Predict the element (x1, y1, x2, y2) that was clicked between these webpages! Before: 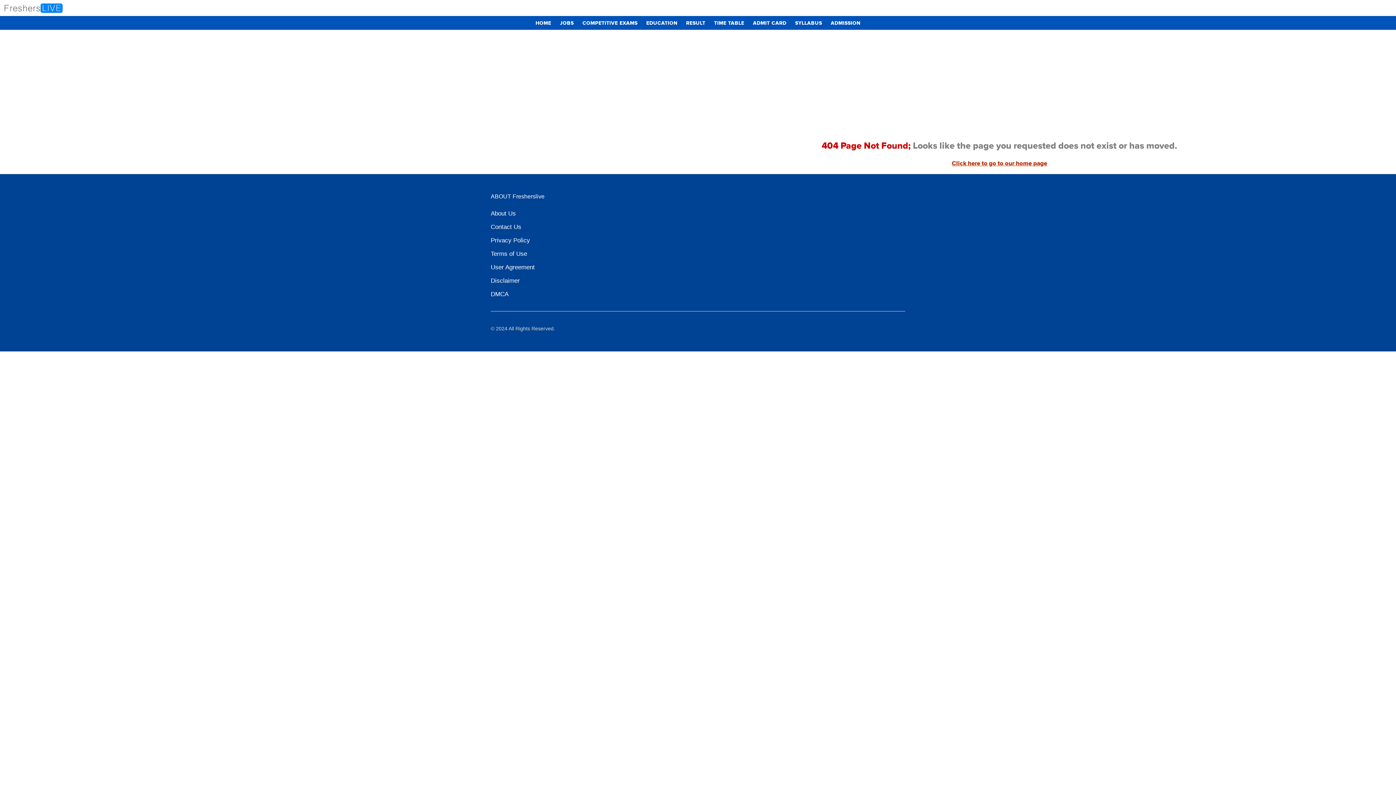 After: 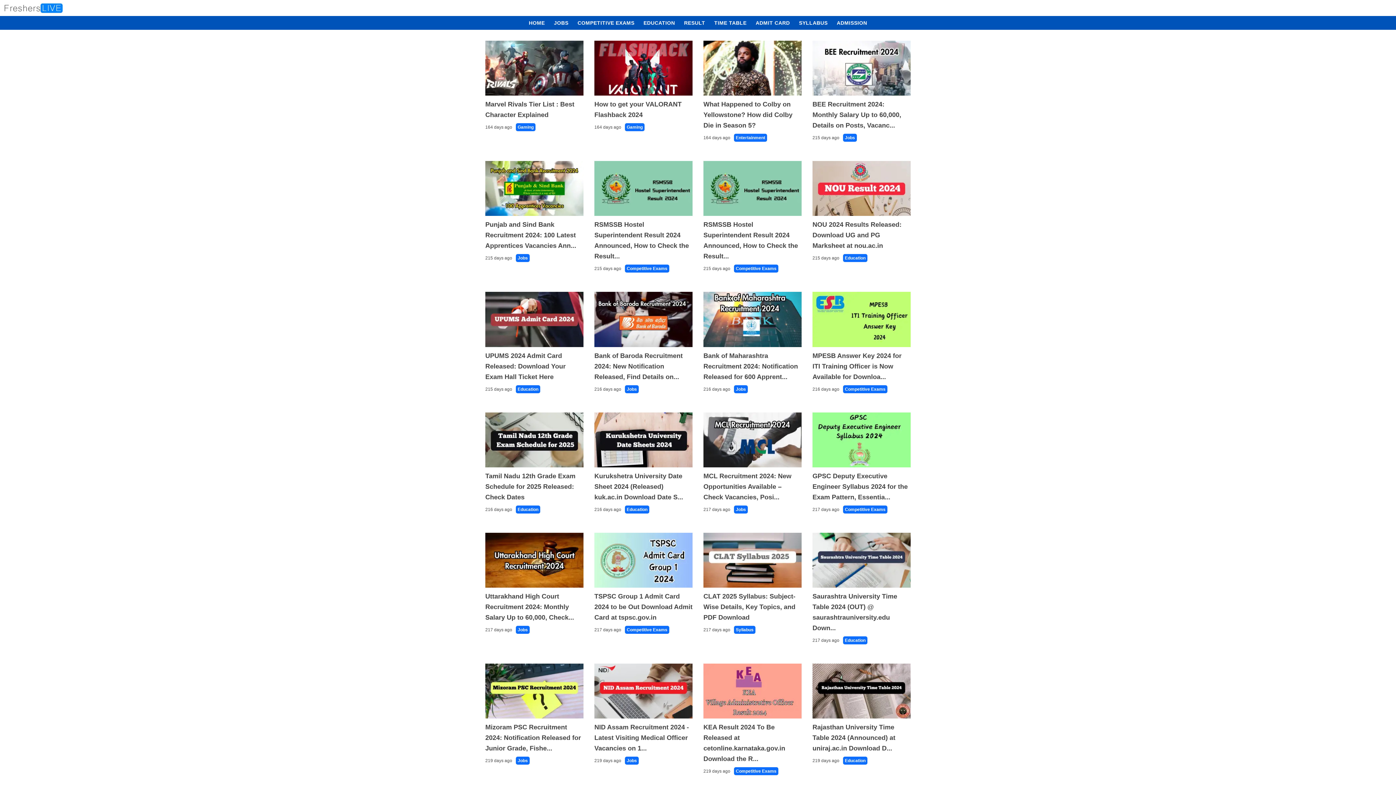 Action: label: HOME bbox: (532, 16, 555, 30)